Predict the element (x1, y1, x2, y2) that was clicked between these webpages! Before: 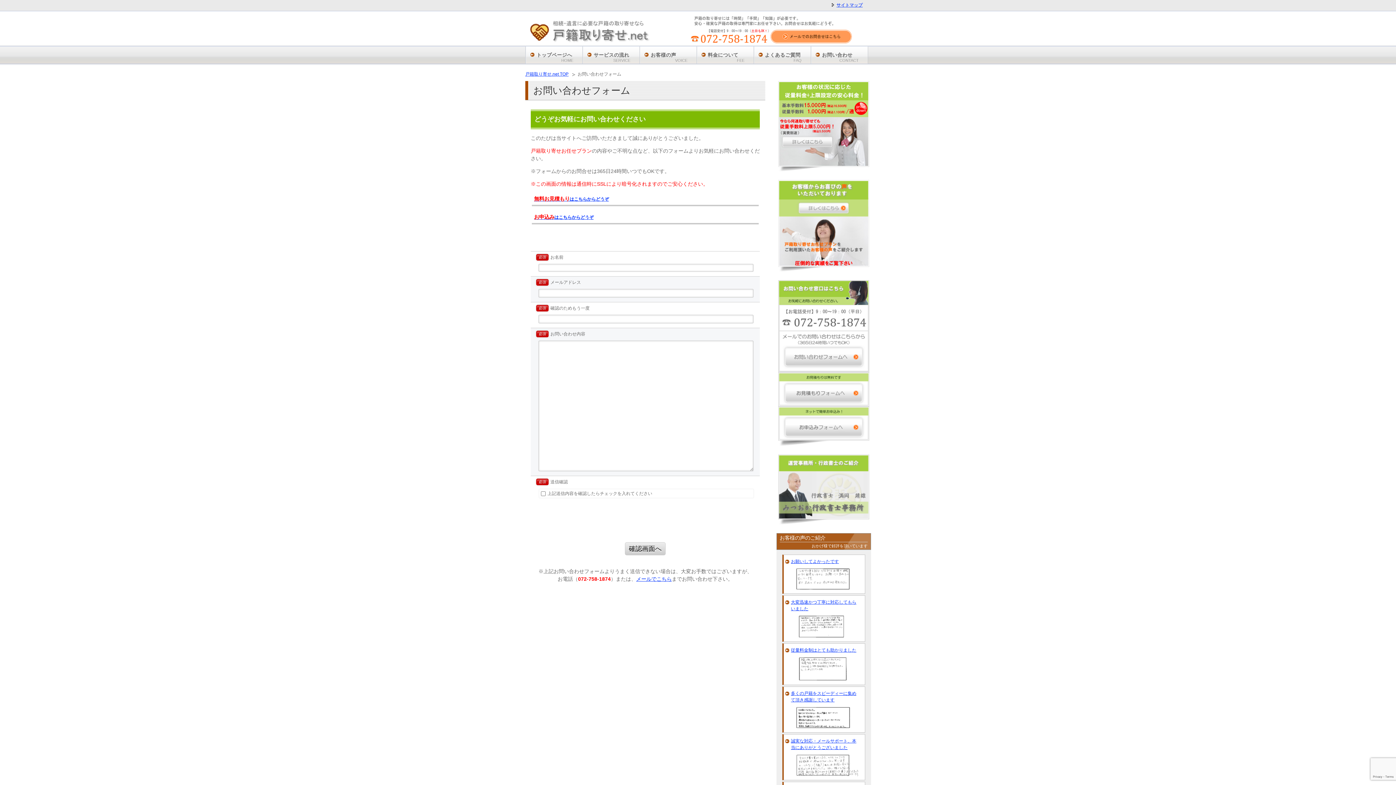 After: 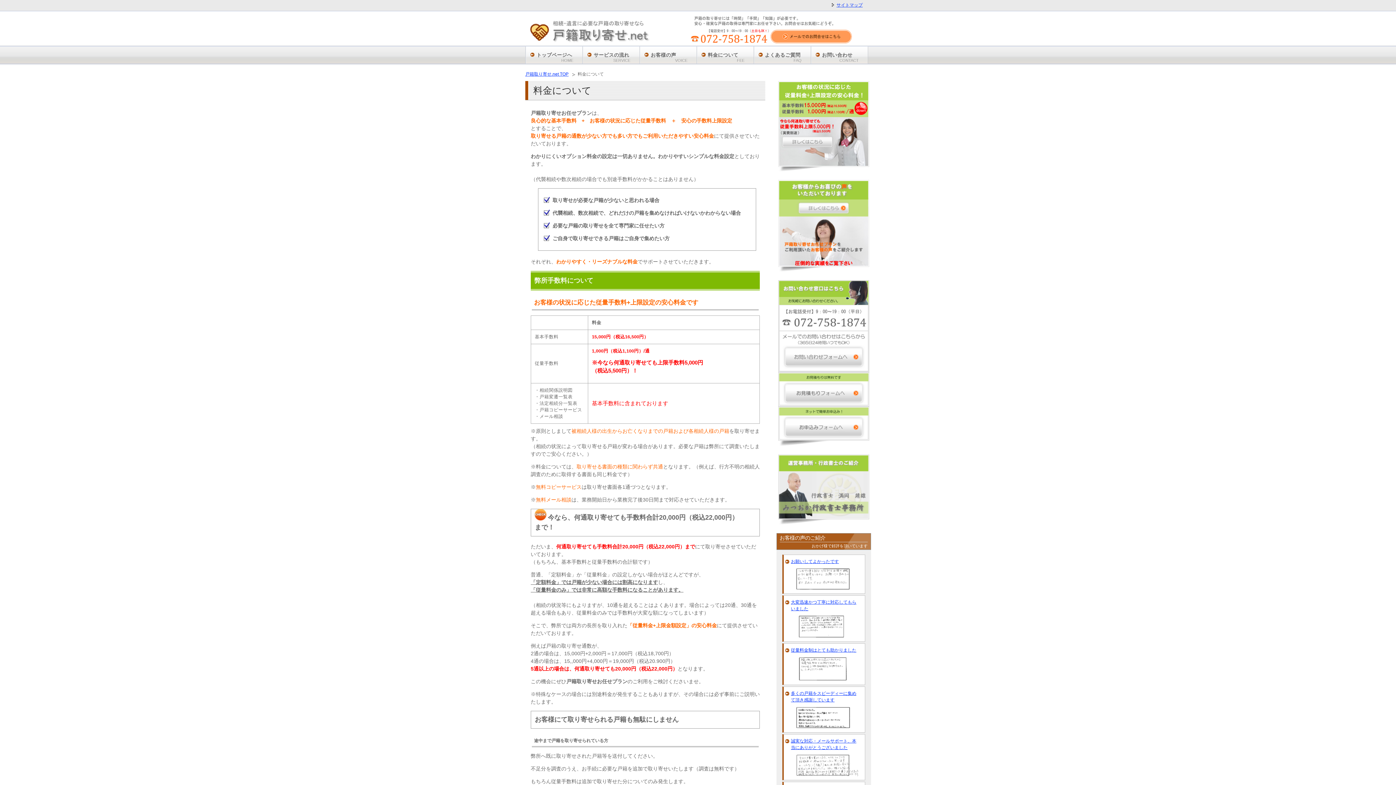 Action: label: 料金について

FEE bbox: (697, 46, 753, 63)